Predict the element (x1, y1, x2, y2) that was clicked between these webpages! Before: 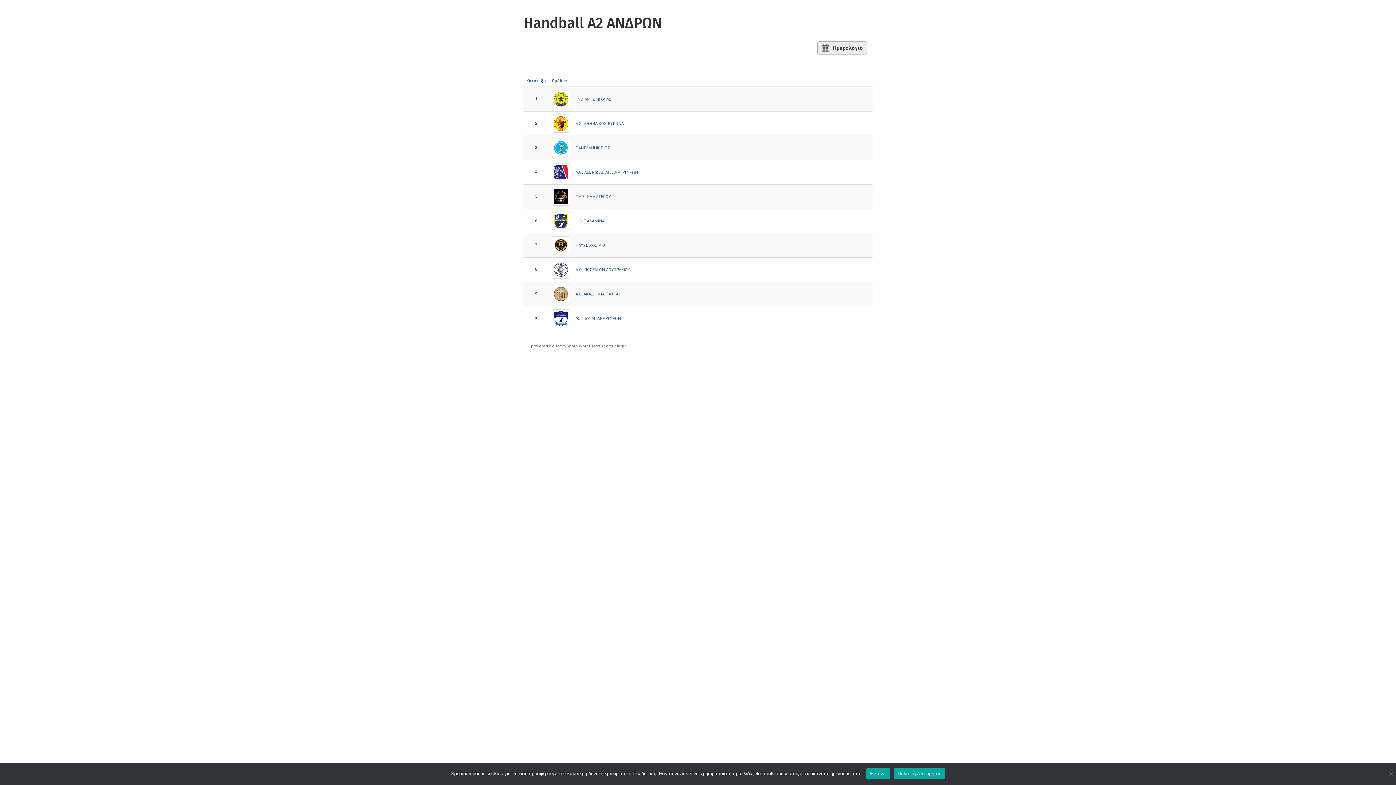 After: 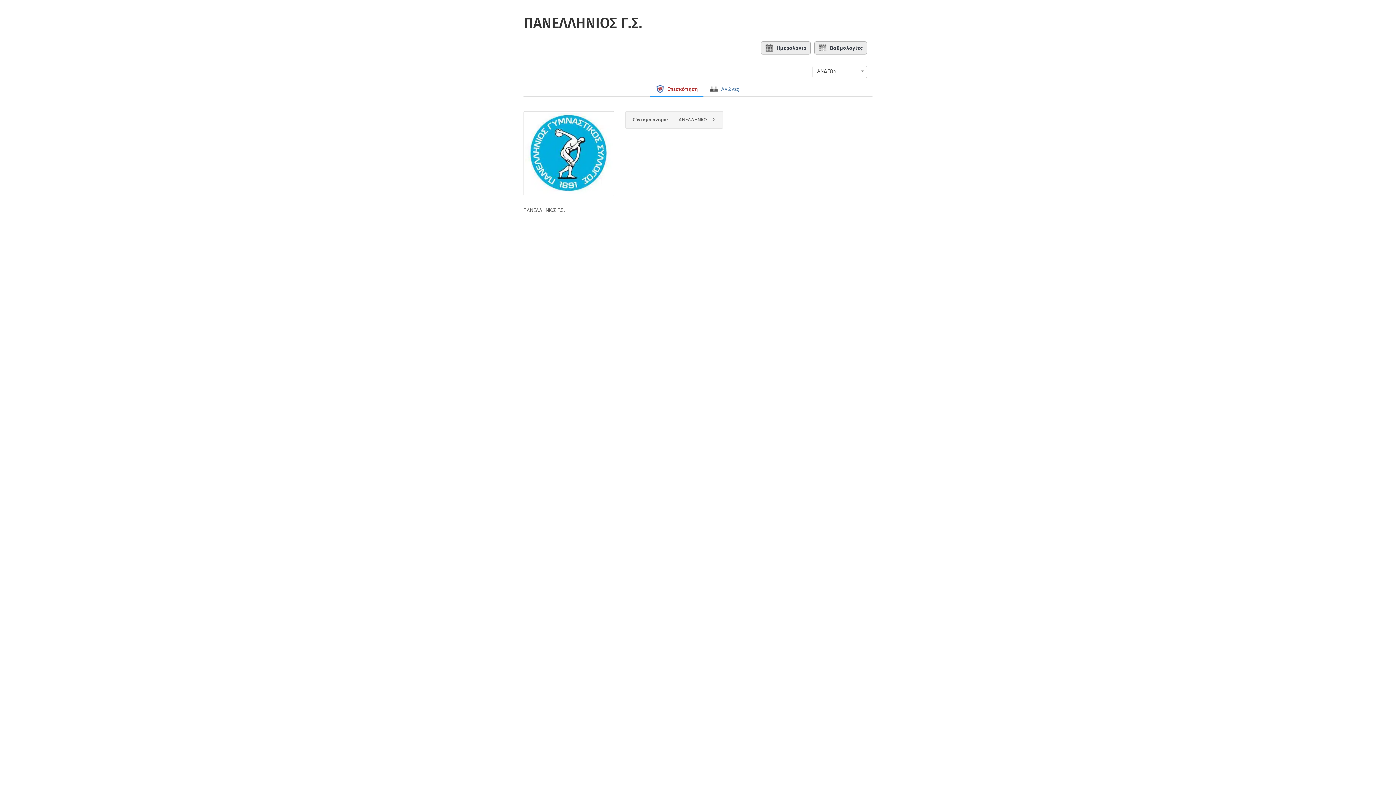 Action: bbox: (552, 145, 575, 150)